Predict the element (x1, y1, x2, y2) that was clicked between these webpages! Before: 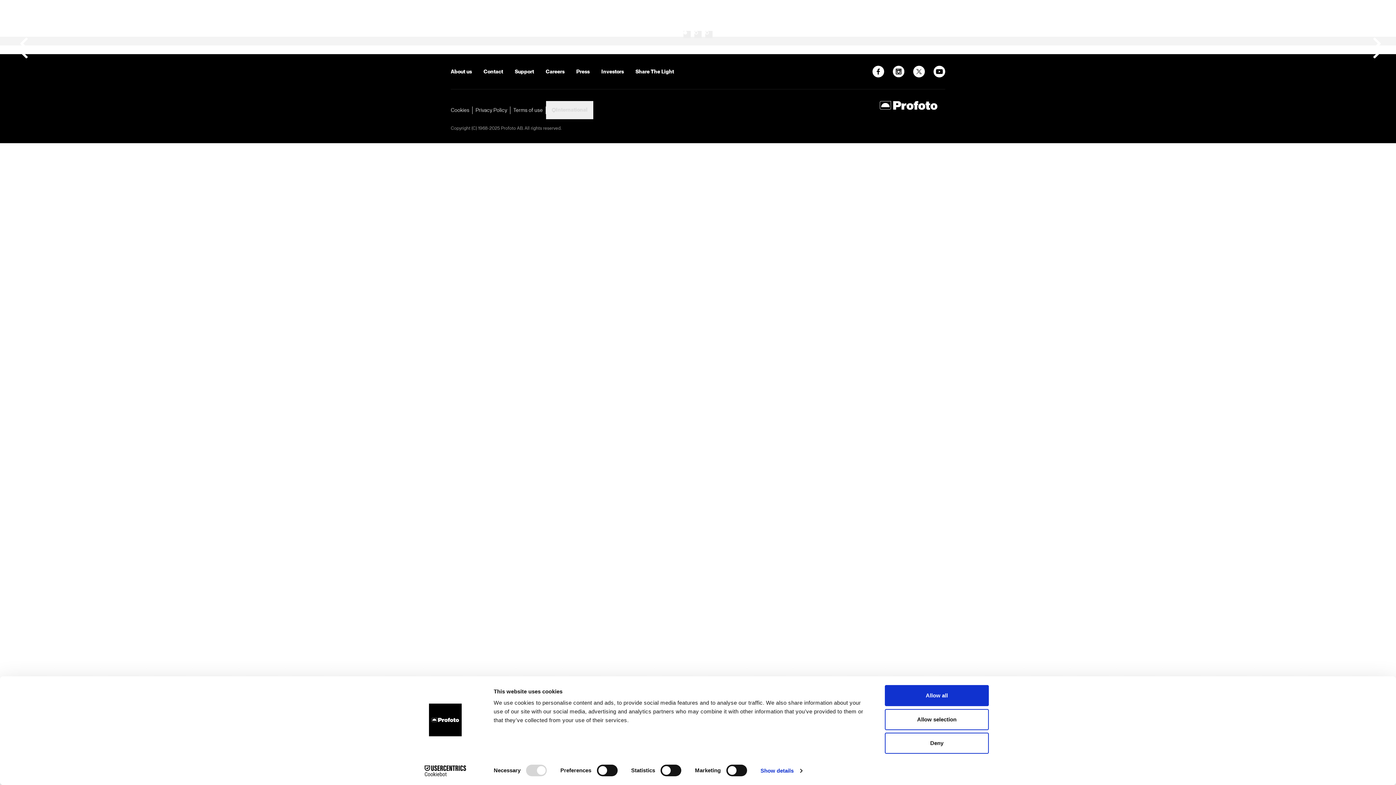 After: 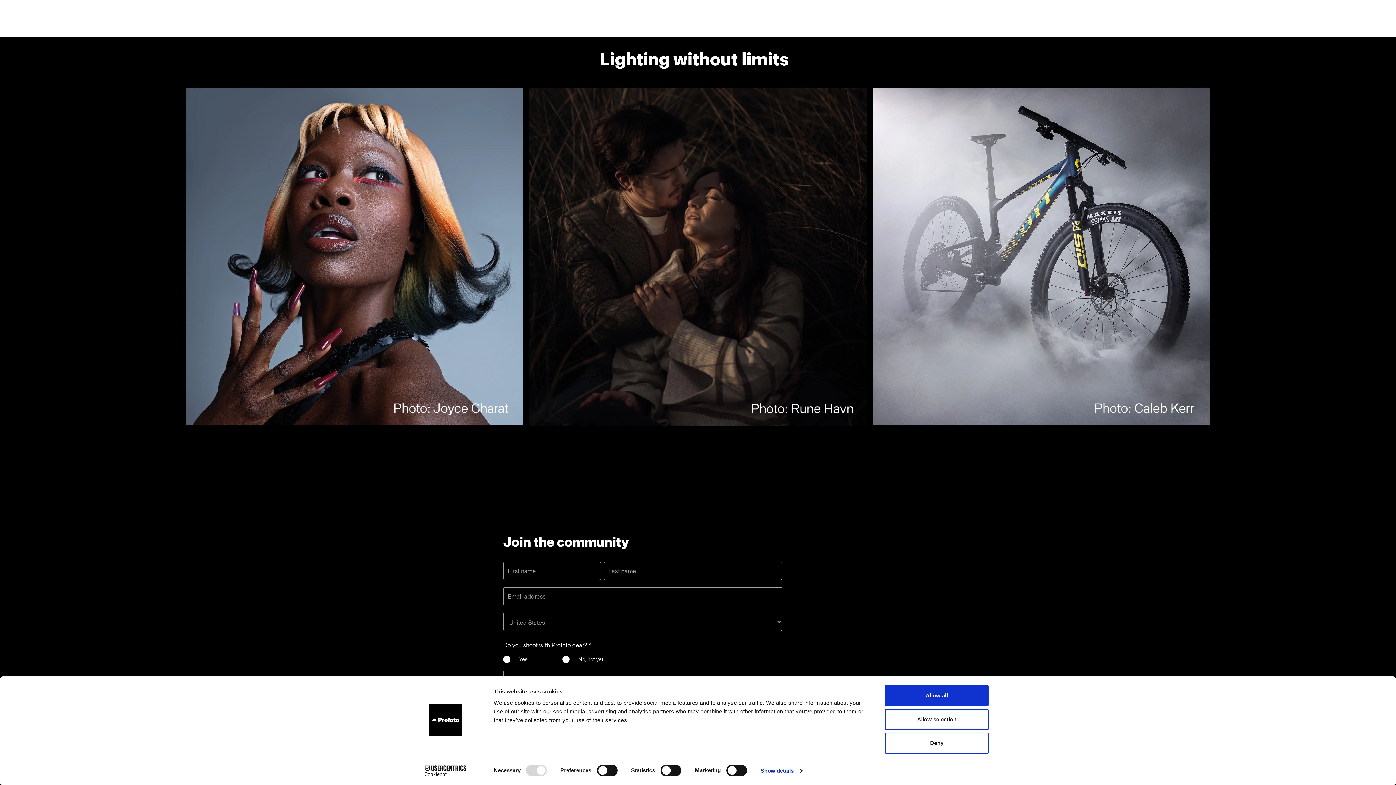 Action: label: Share The Light bbox: (635, 67, 674, 75)